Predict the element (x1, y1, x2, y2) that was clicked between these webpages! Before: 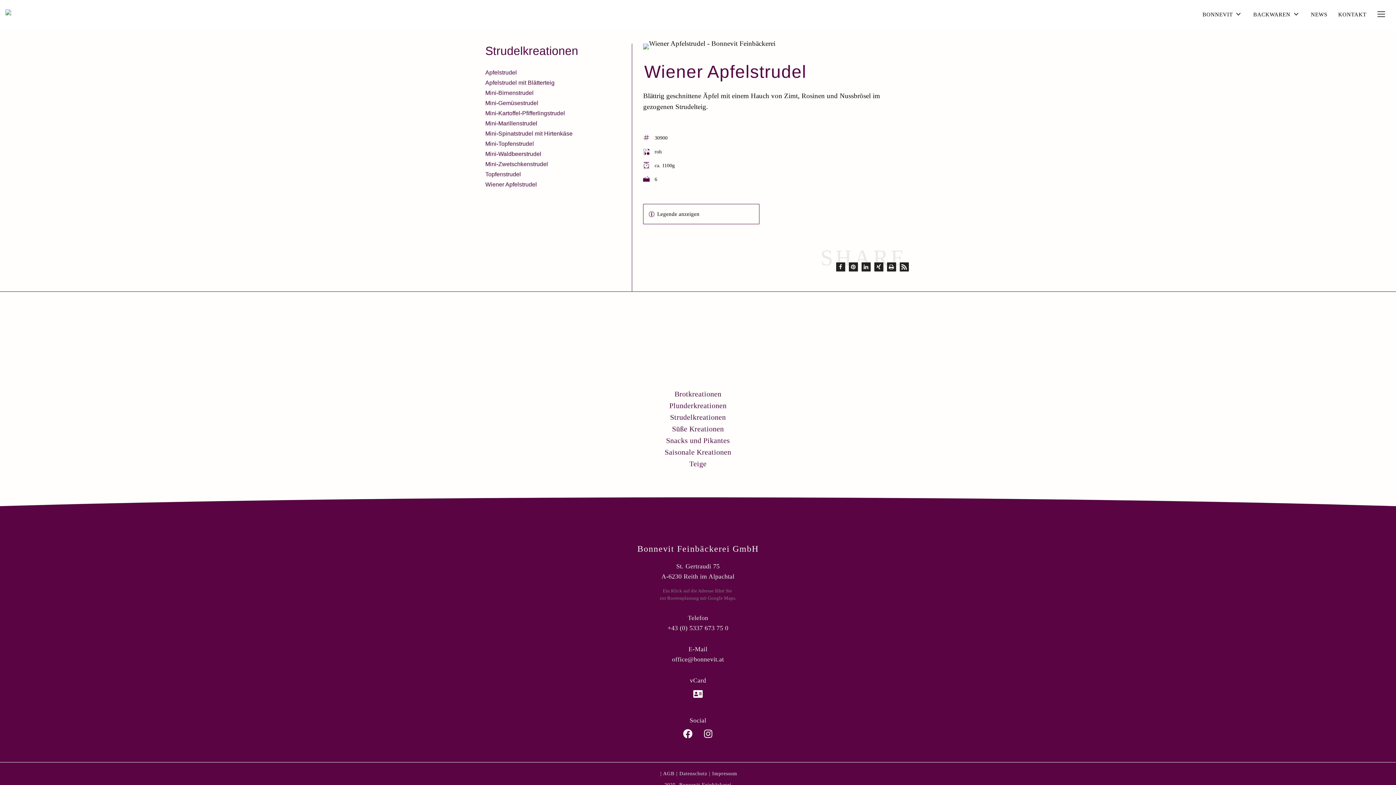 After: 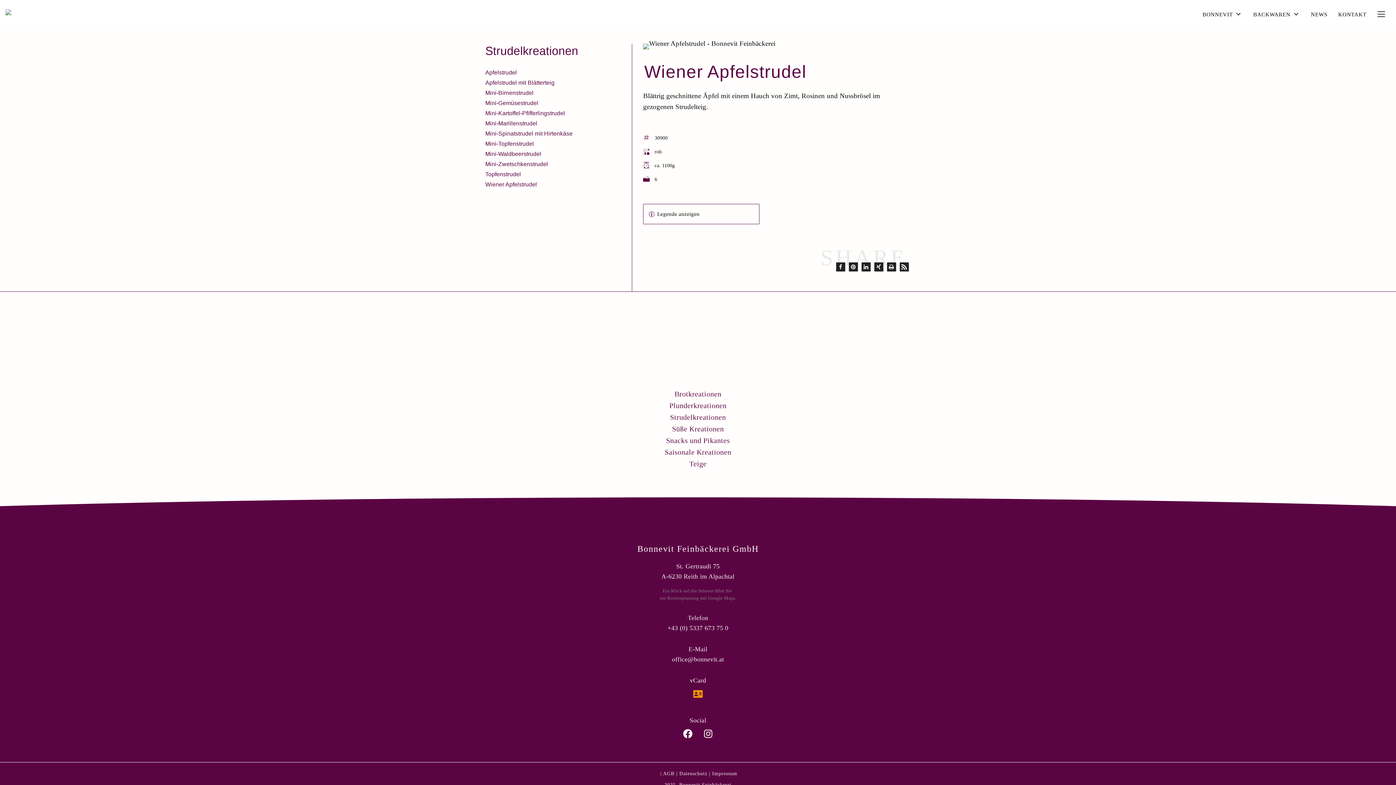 Action: bbox: (687, 689, 708, 704)